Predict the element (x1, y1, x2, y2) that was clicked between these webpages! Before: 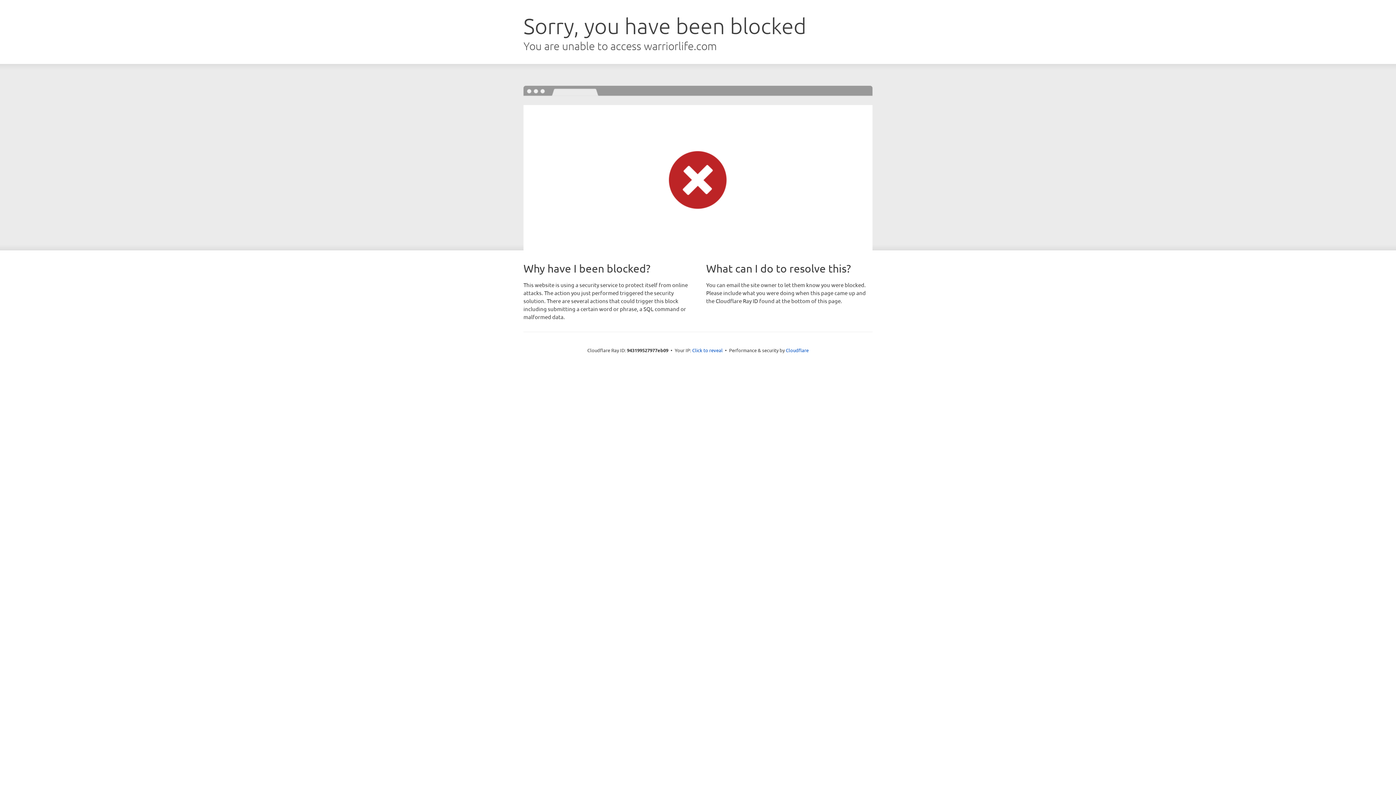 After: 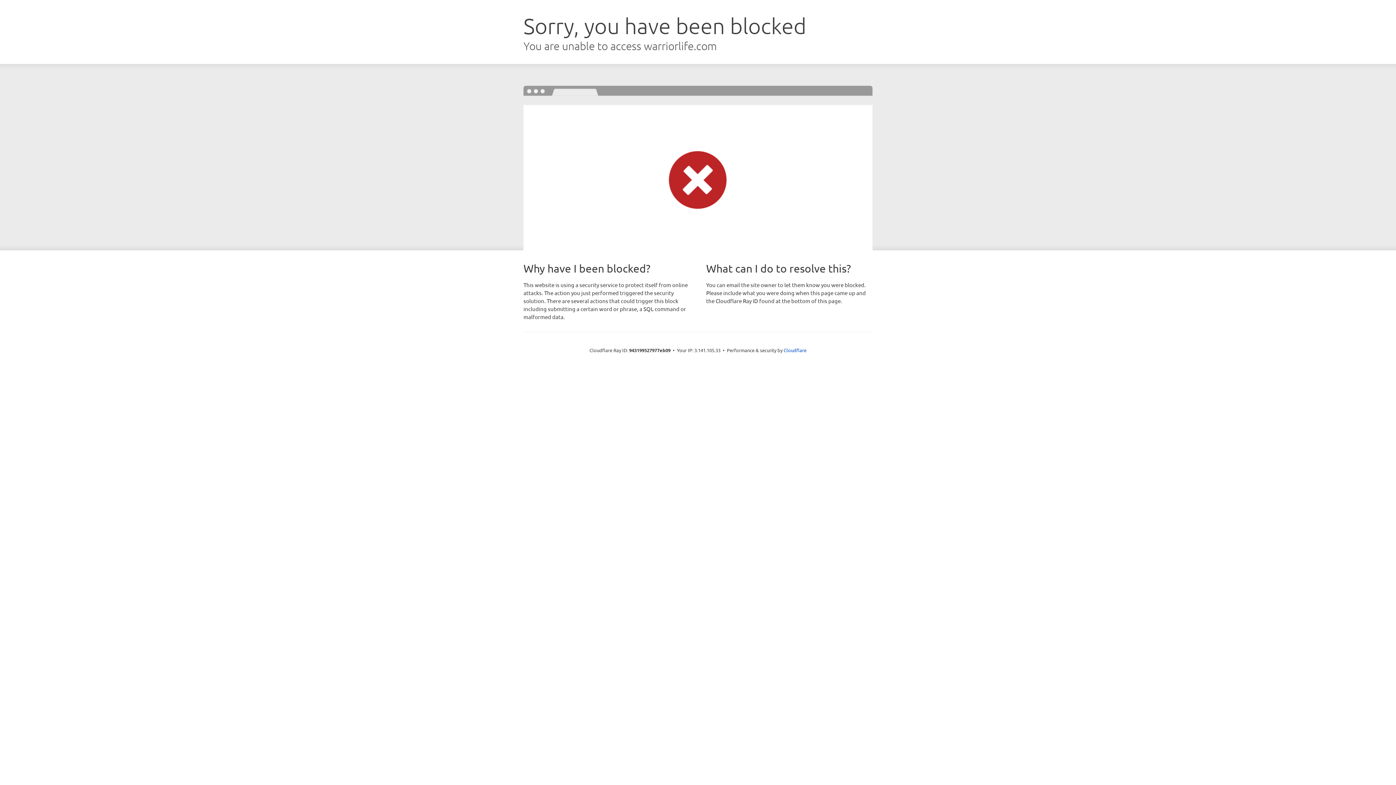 Action: label: Click to reveal bbox: (692, 346, 722, 353)